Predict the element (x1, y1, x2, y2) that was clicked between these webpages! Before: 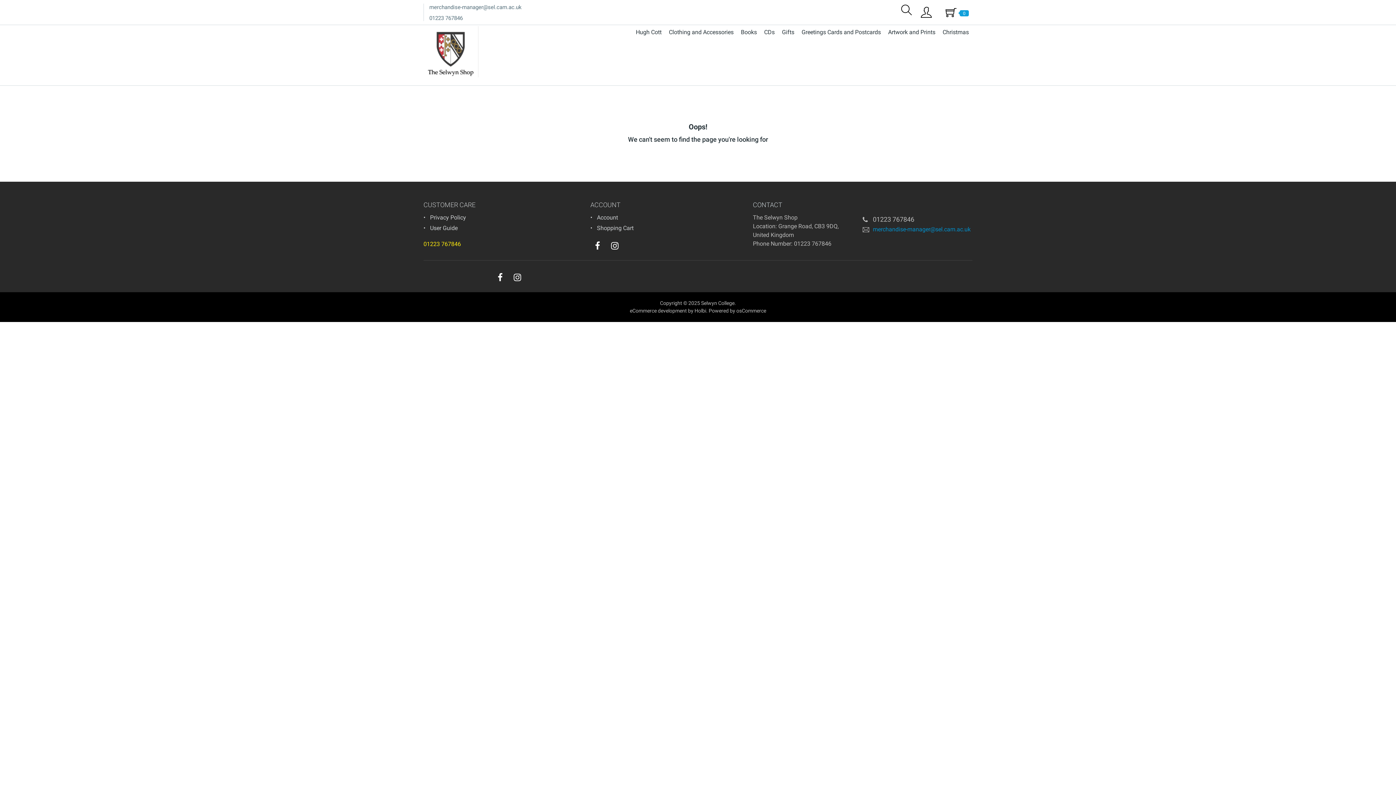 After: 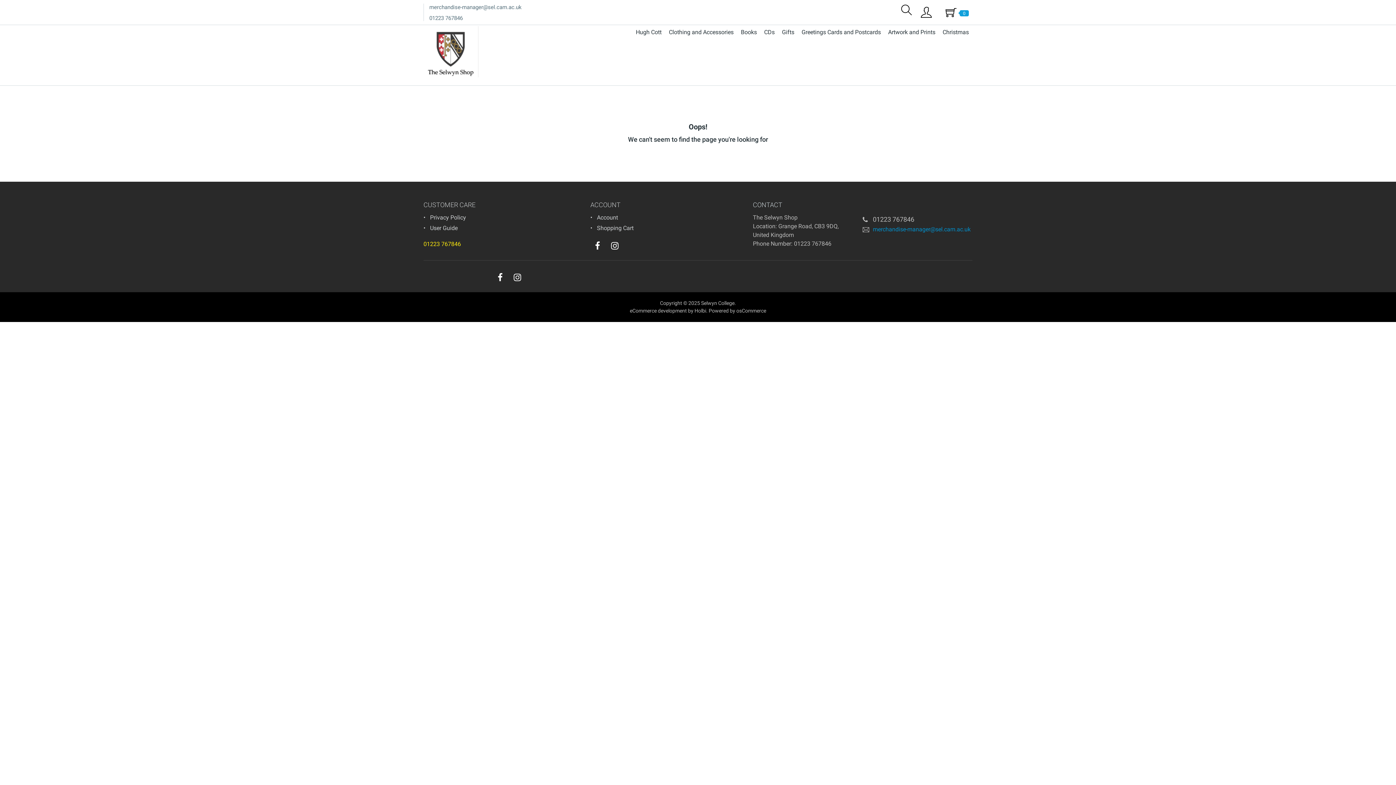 Action: label: instagram bbox: (510, 271, 524, 283)